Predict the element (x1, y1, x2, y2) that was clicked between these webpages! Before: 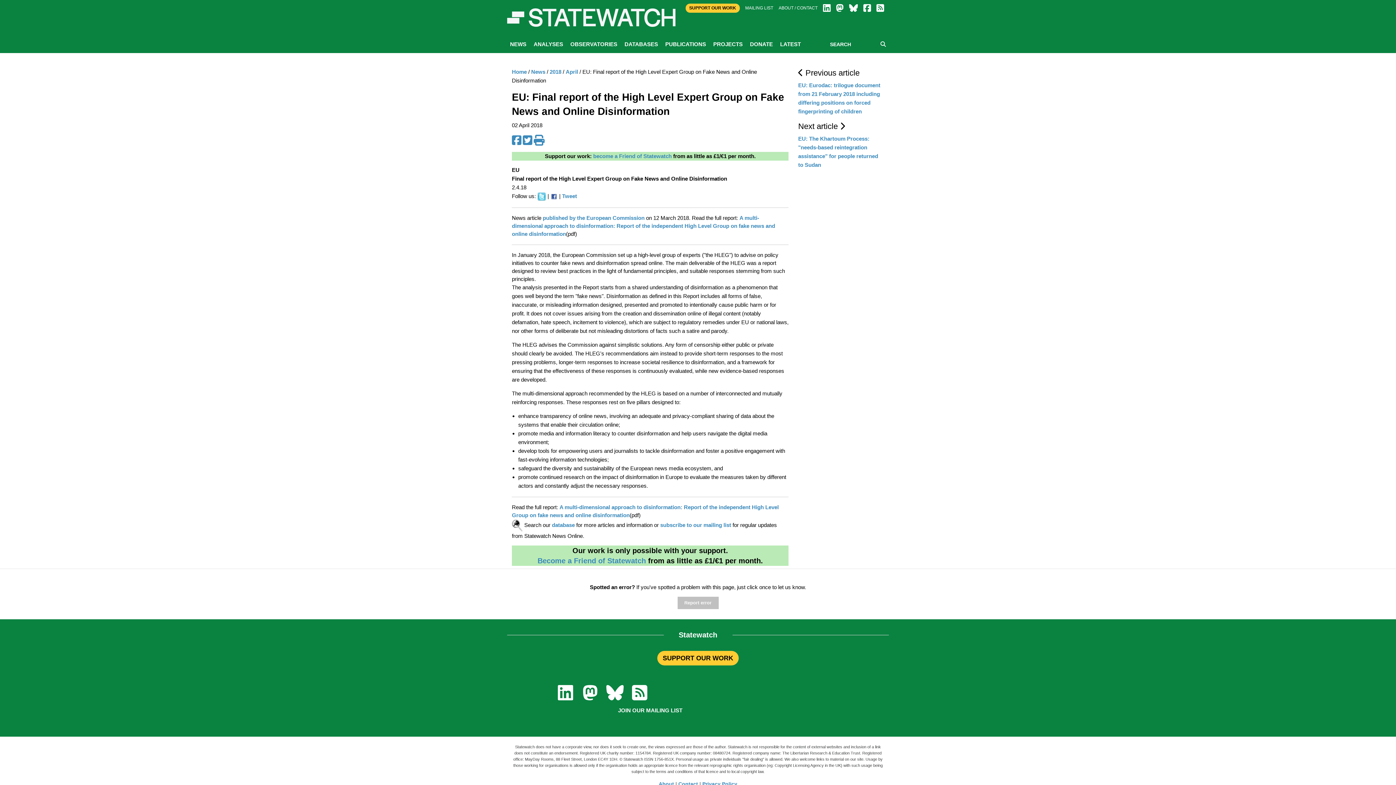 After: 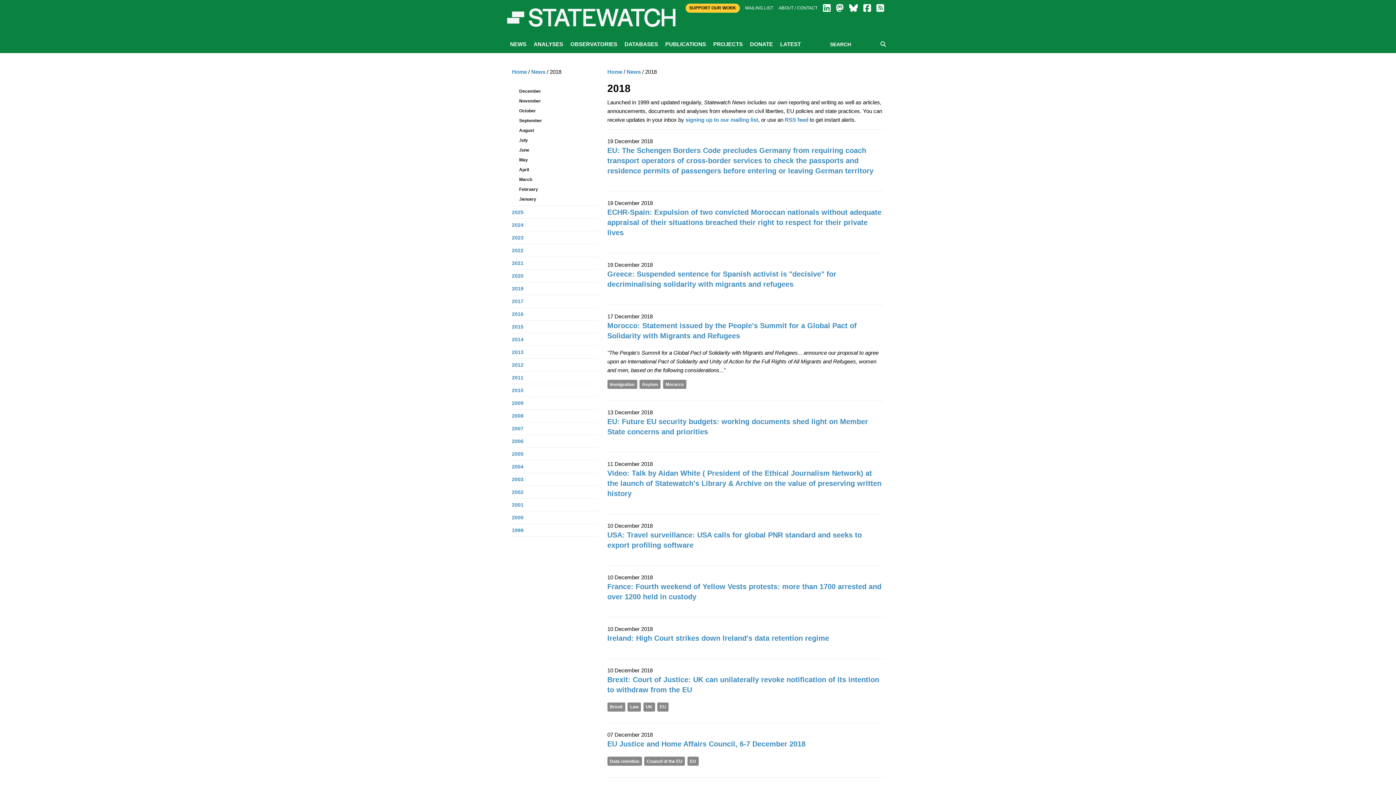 Action: label: 2018 bbox: (549, 68, 561, 74)